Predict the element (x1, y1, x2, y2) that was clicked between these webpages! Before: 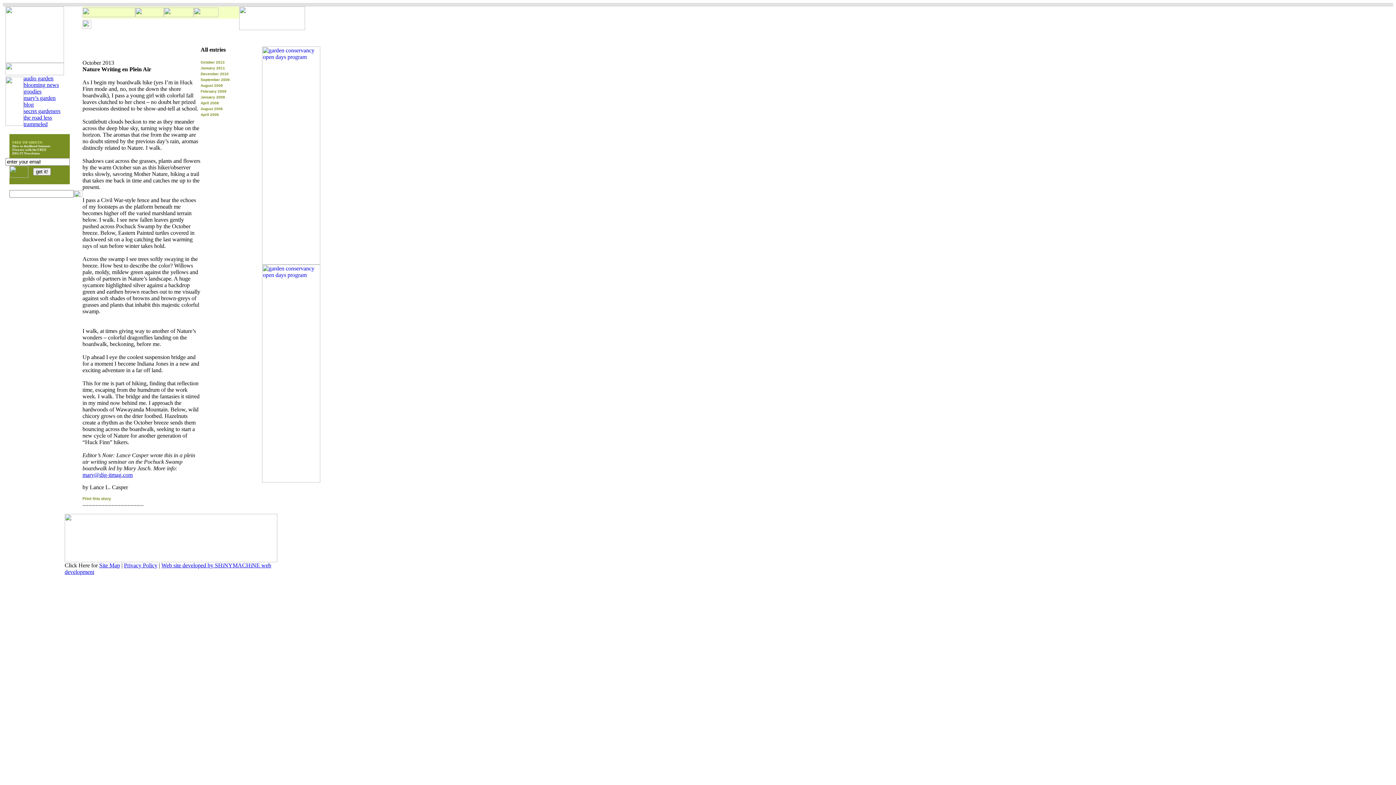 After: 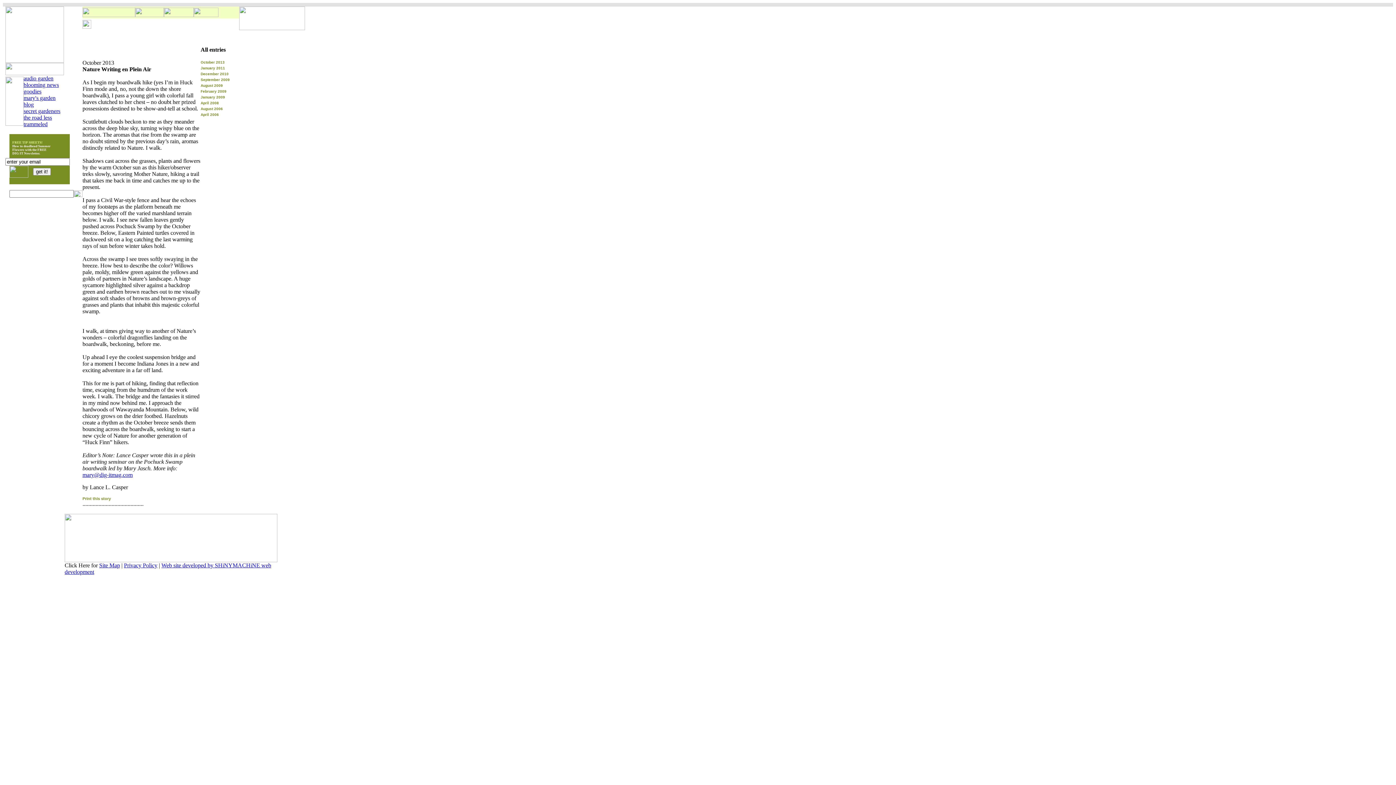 Action: bbox: (200, 60, 224, 64) label: October 2013